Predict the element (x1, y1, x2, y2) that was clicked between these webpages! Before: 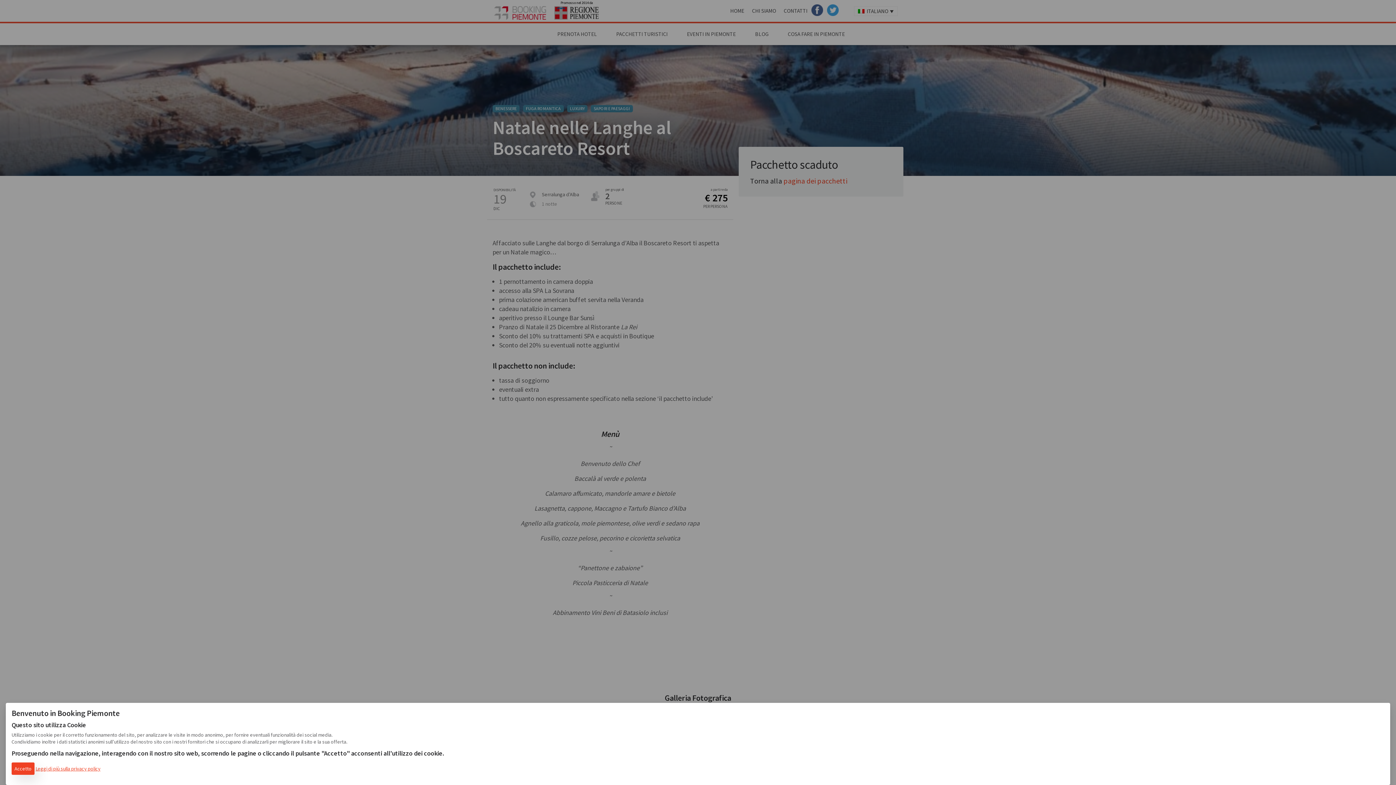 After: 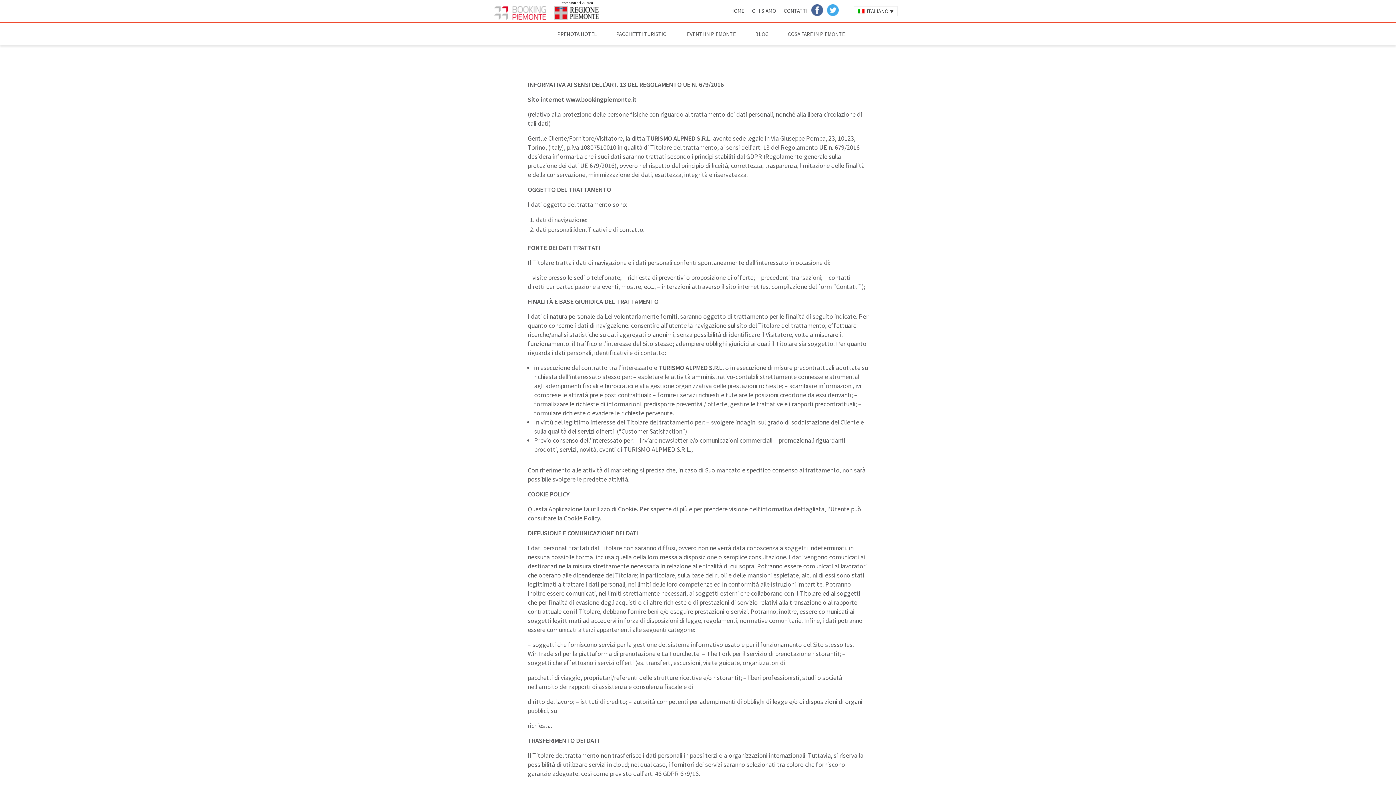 Action: bbox: (35, 765, 100, 772) label: Leggi di più sulla privacy policy